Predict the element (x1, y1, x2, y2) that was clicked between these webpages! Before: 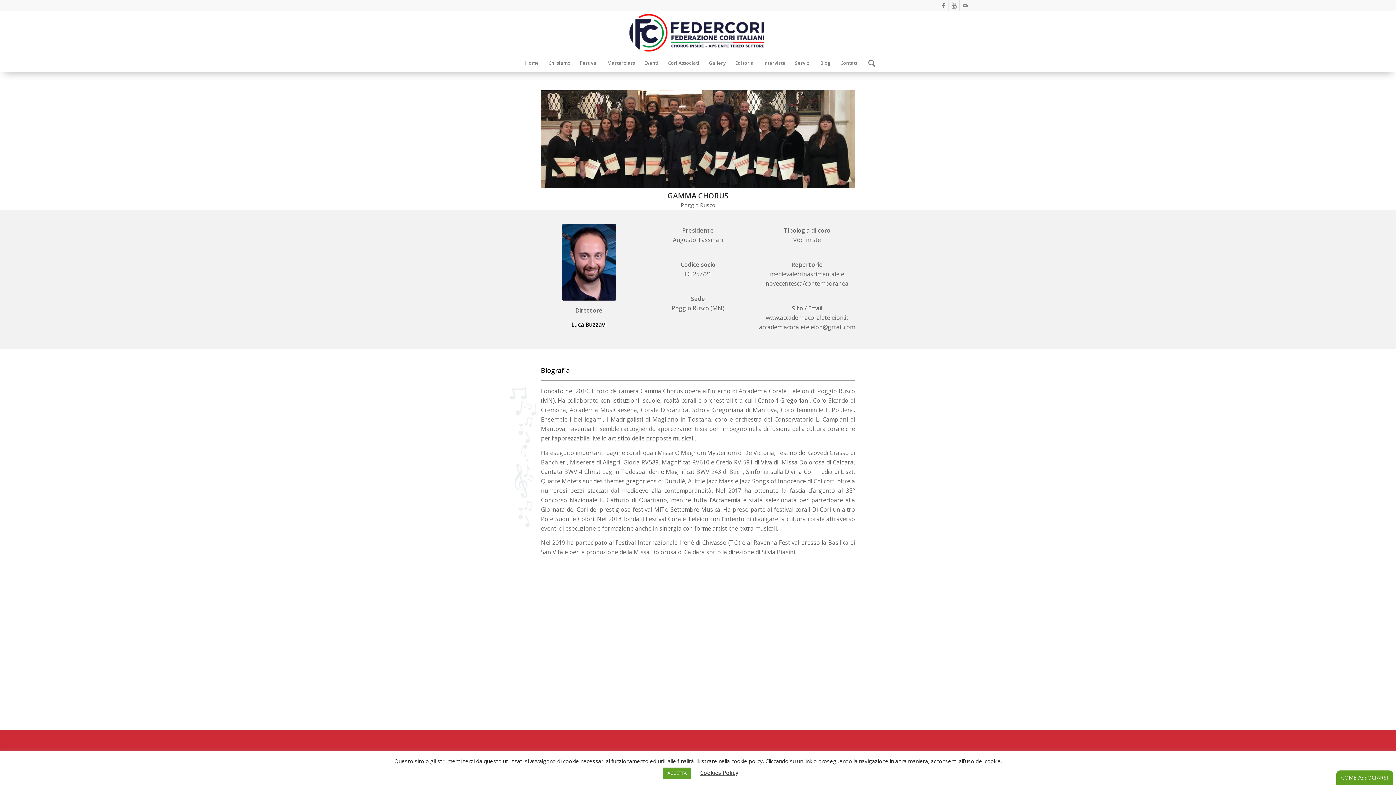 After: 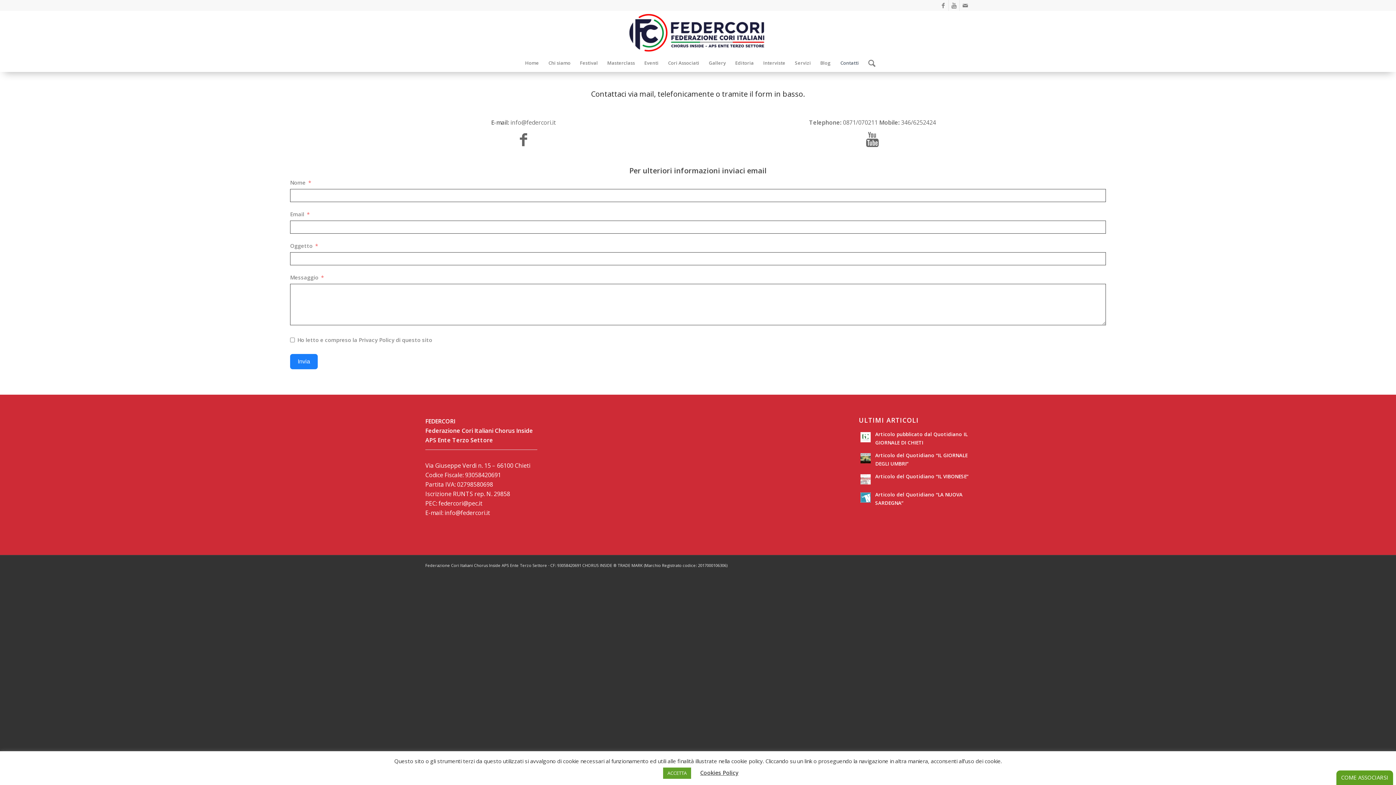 Action: bbox: (835, 53, 863, 72) label: Contatti